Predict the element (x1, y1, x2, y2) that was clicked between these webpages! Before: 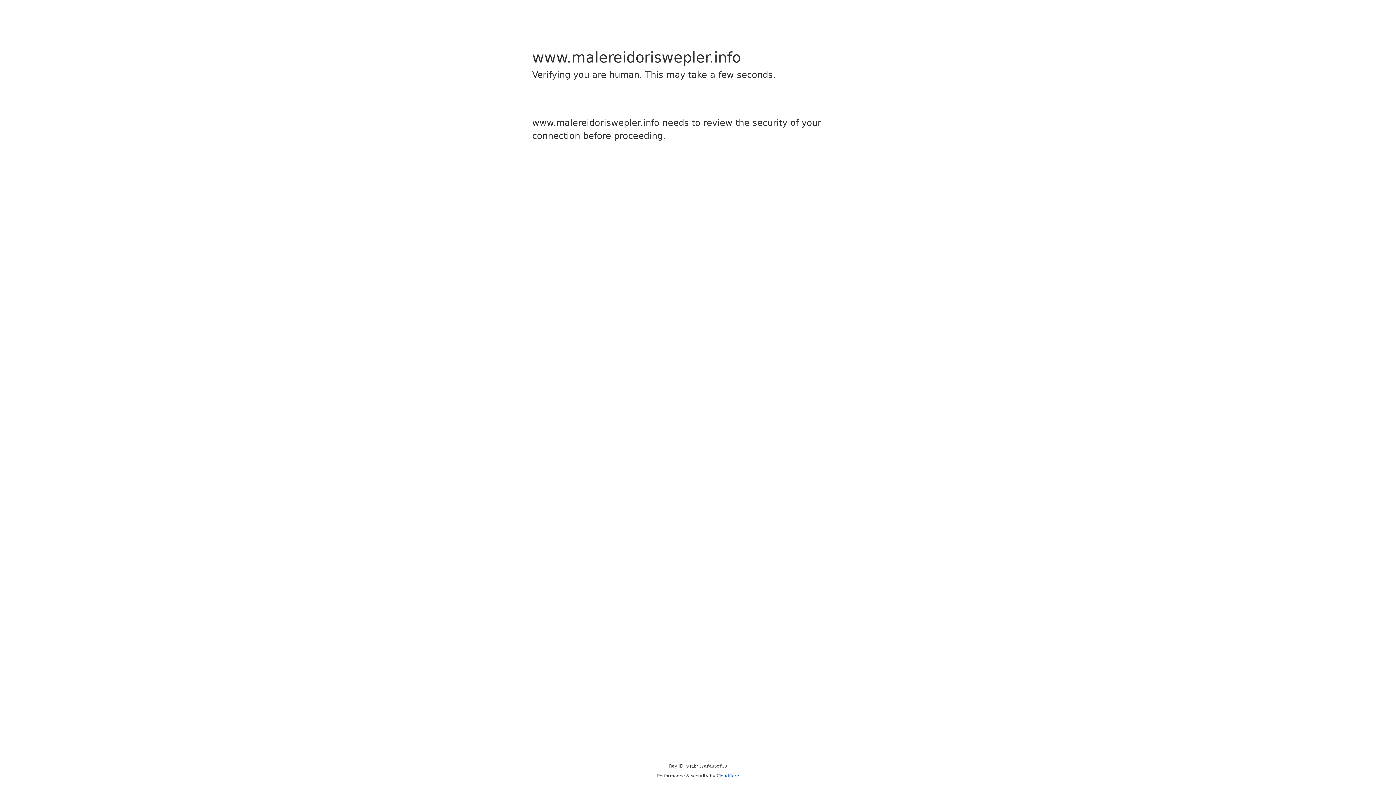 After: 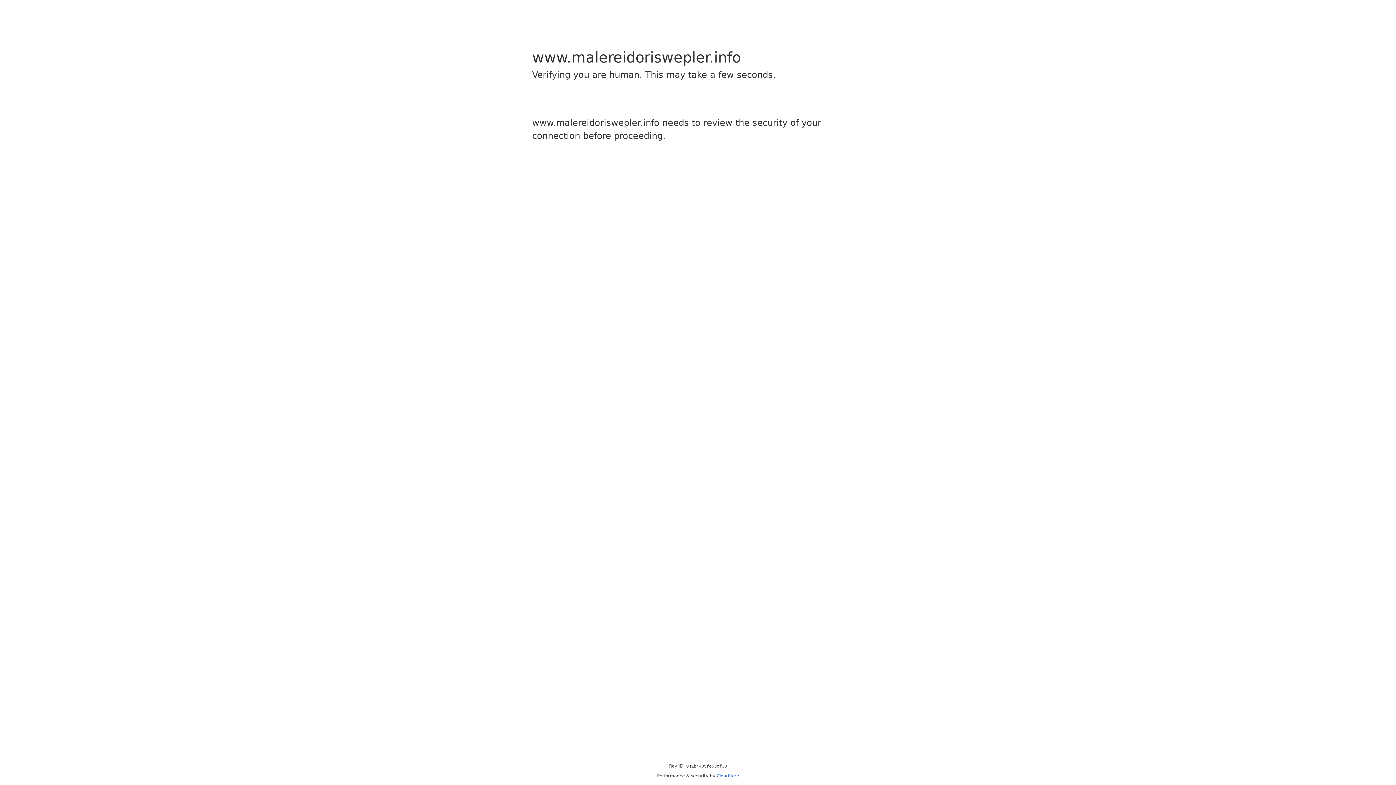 Action: bbox: (716, 773, 739, 778) label: Cloudflare